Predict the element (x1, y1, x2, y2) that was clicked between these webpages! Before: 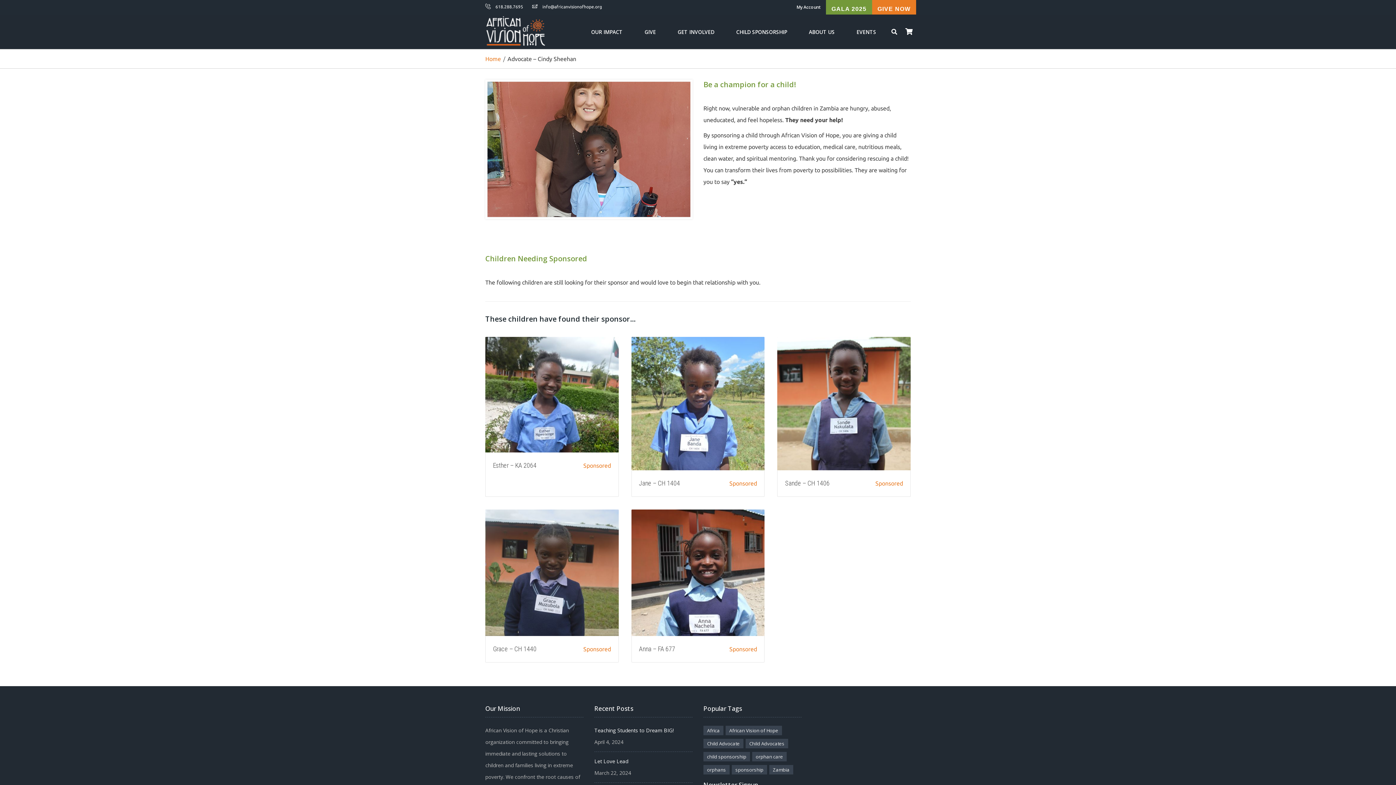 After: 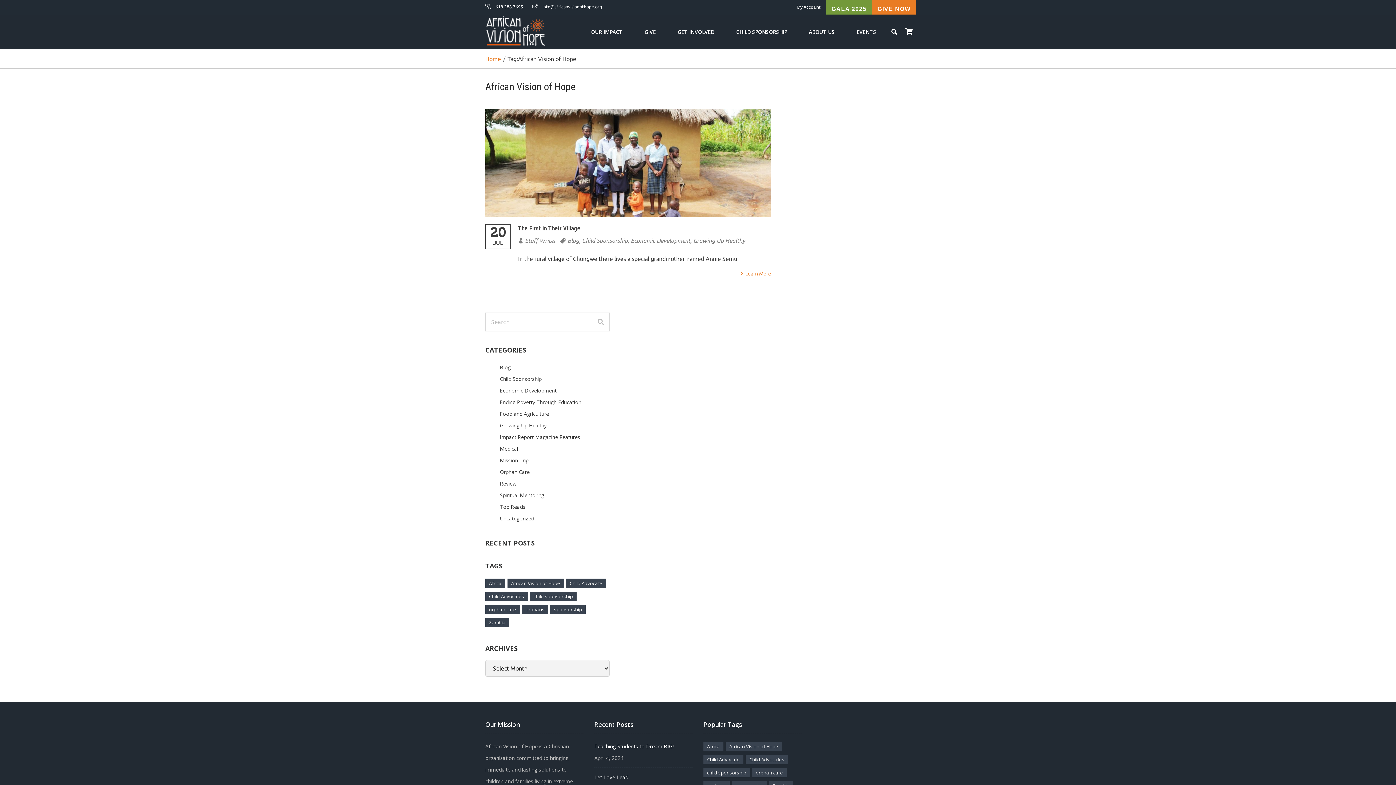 Action: label: African Vision of Hope (1 item) bbox: (725, 726, 782, 735)